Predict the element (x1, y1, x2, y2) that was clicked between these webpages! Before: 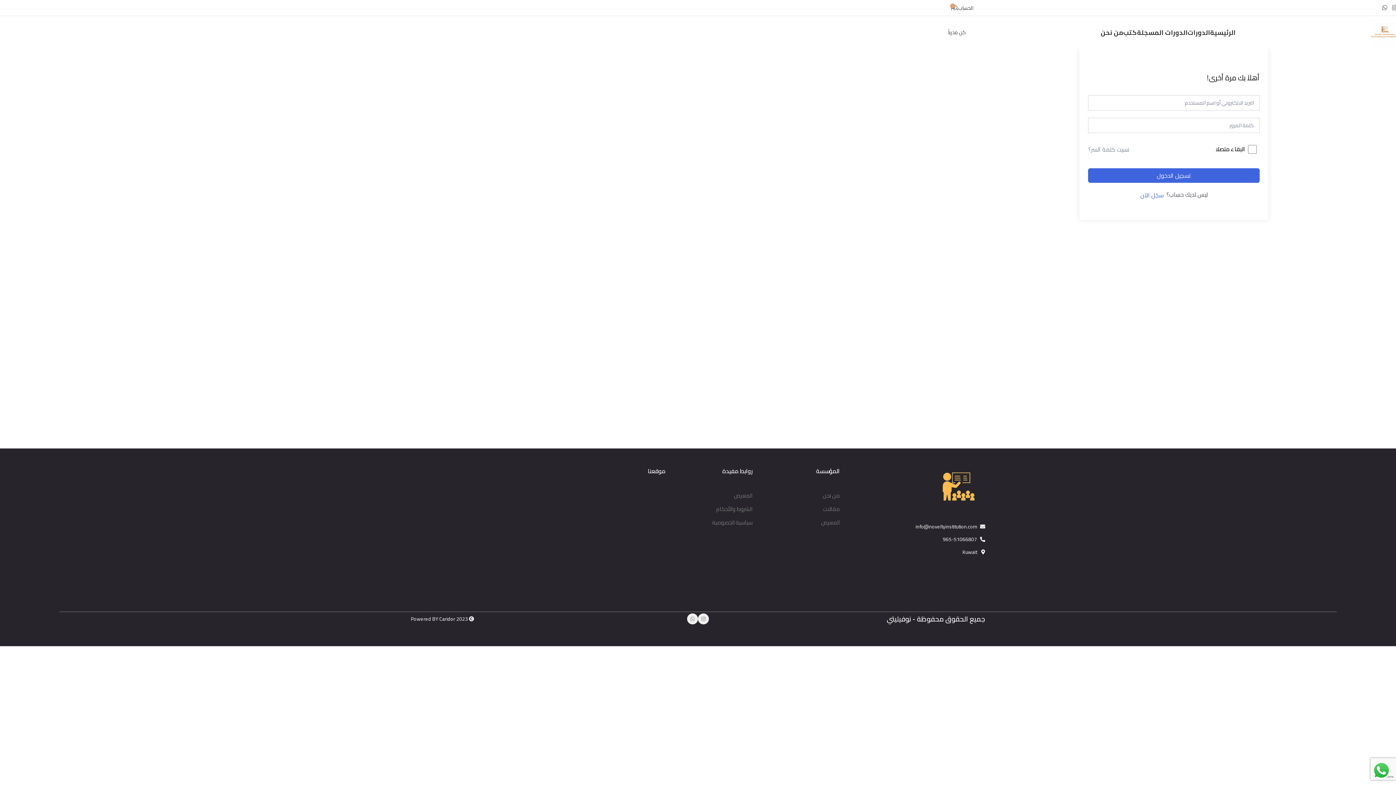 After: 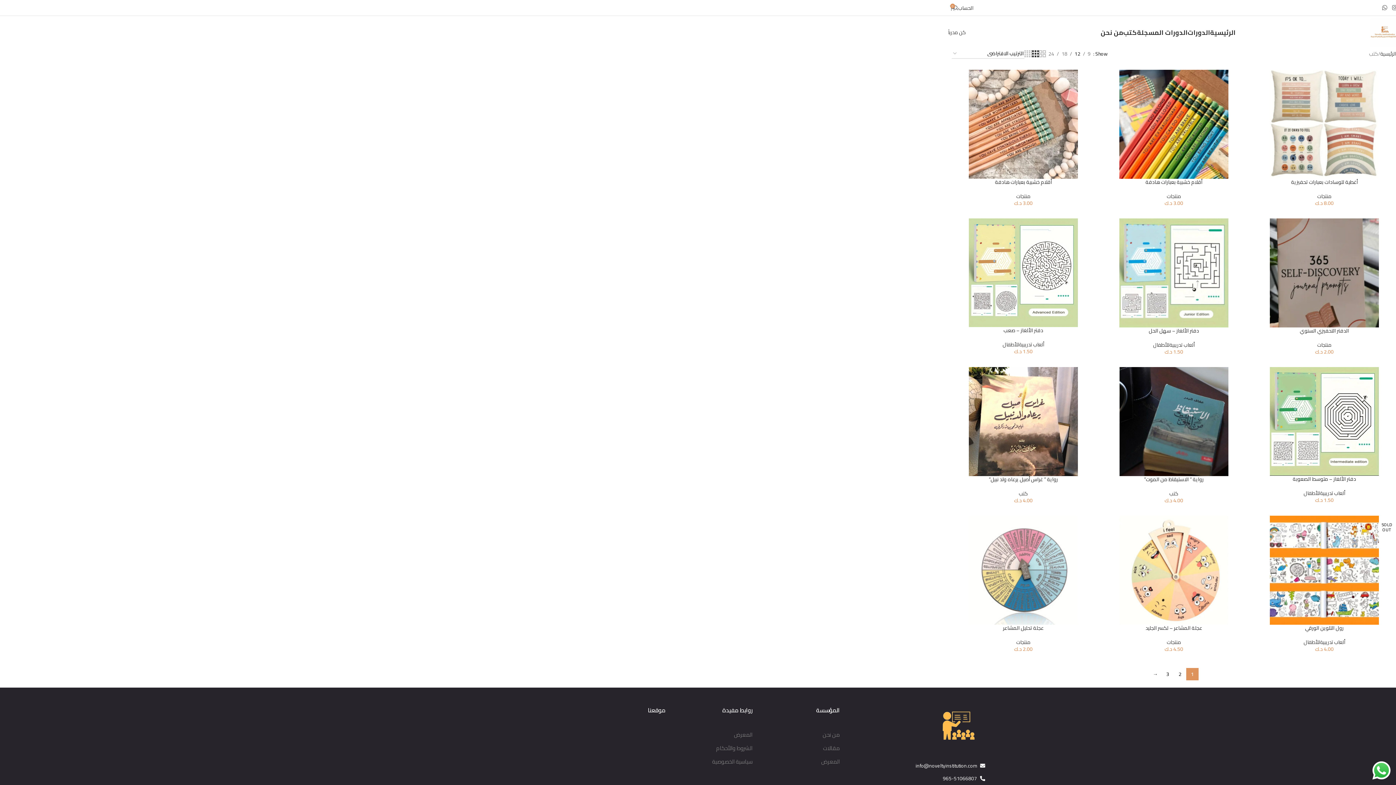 Action: bbox: (1123, 25, 1137, 39) label: كتب